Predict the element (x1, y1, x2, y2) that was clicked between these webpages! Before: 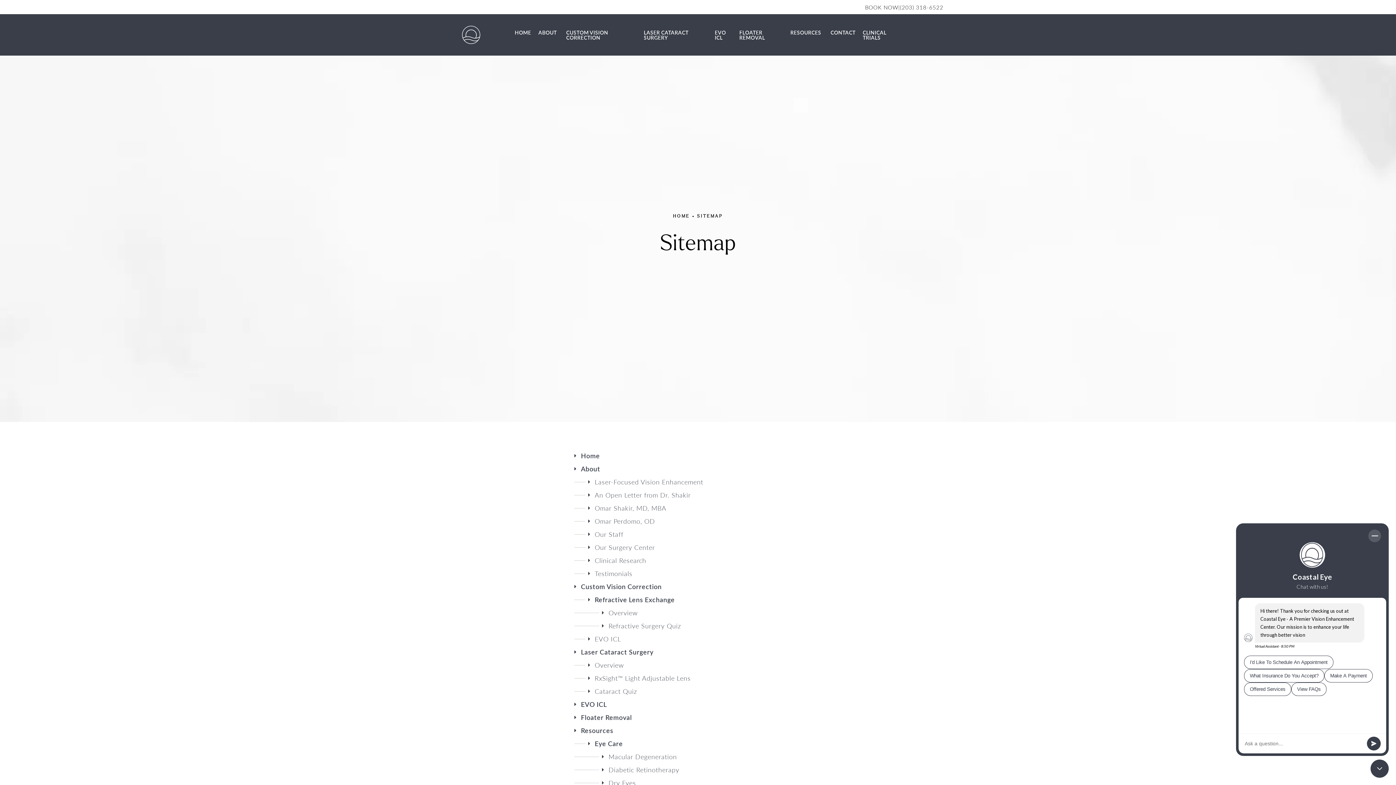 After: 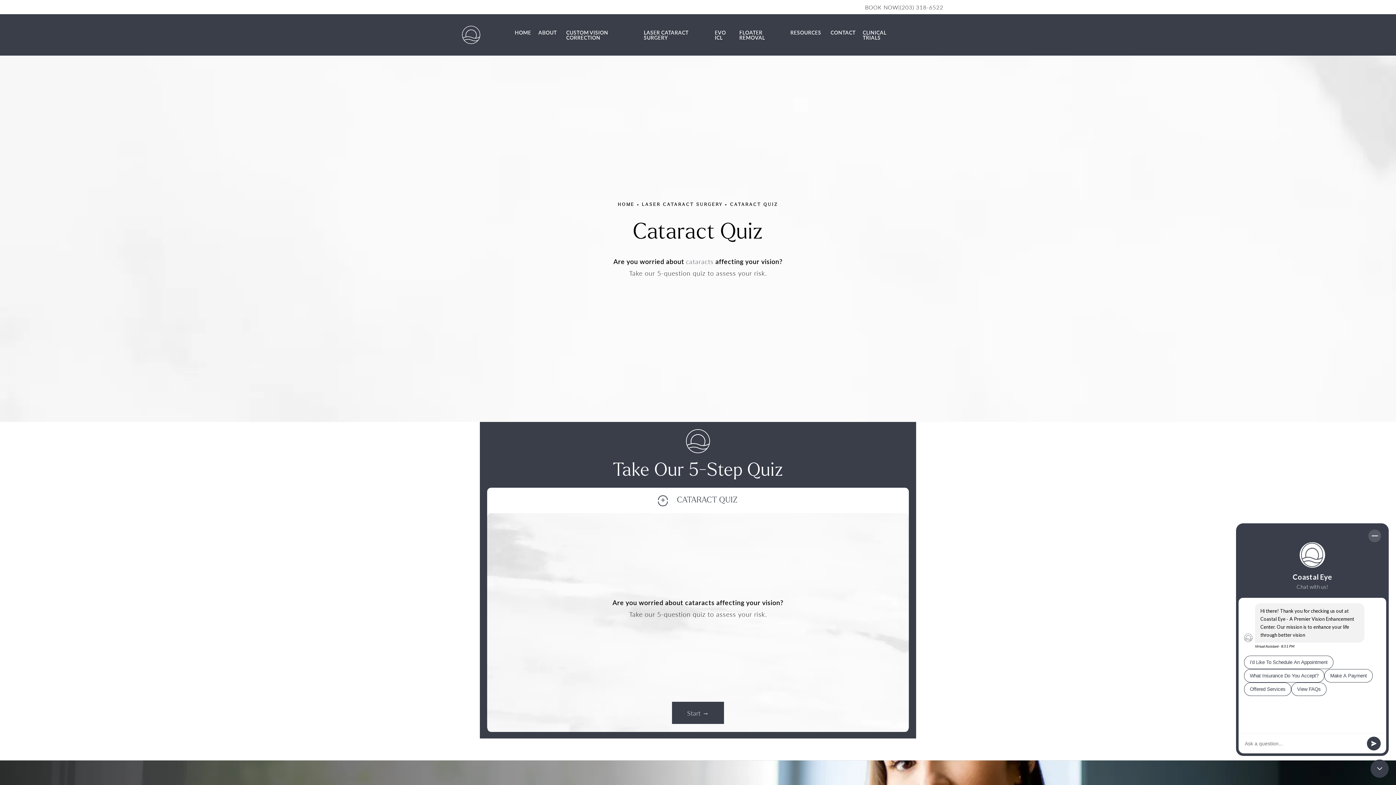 Action: label: Cataract Quiz bbox: (591, 685, 821, 698)